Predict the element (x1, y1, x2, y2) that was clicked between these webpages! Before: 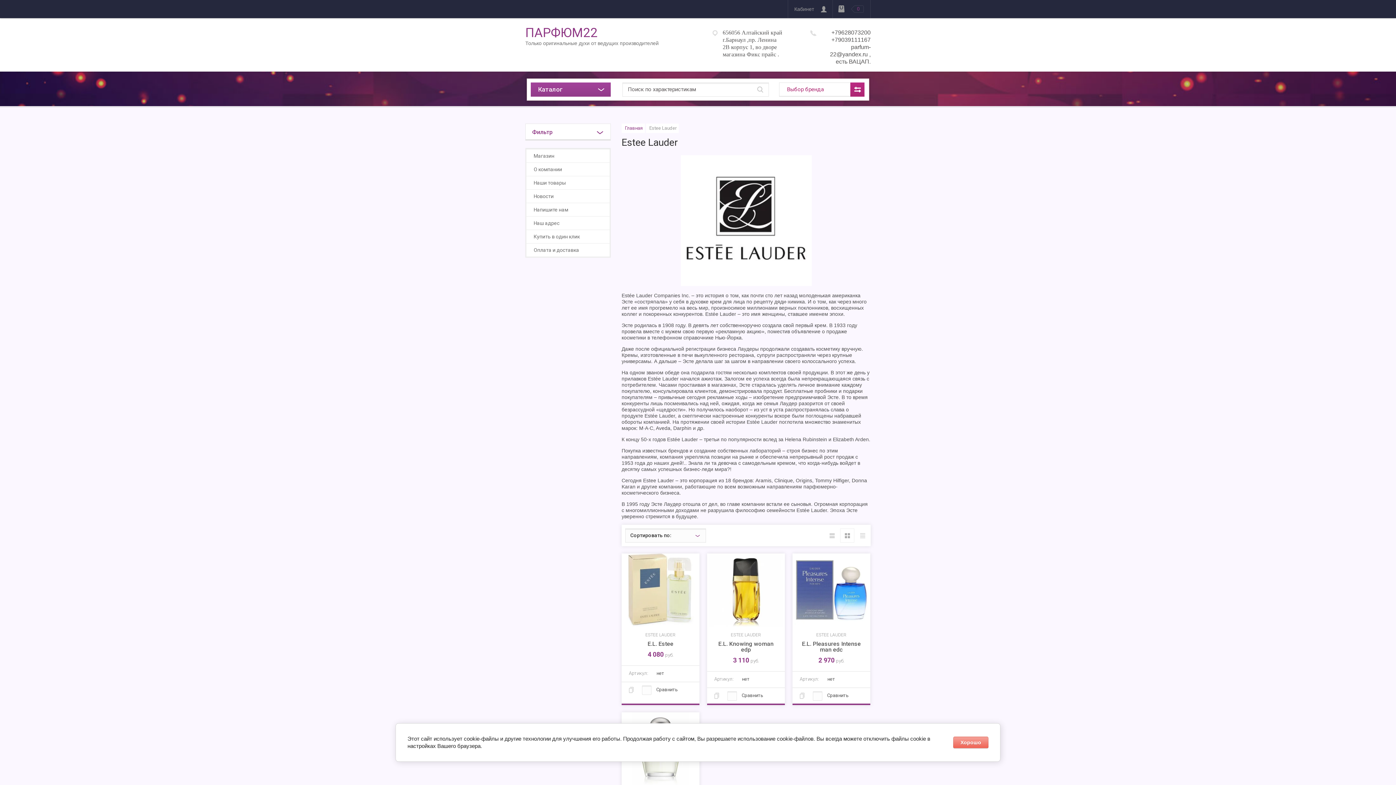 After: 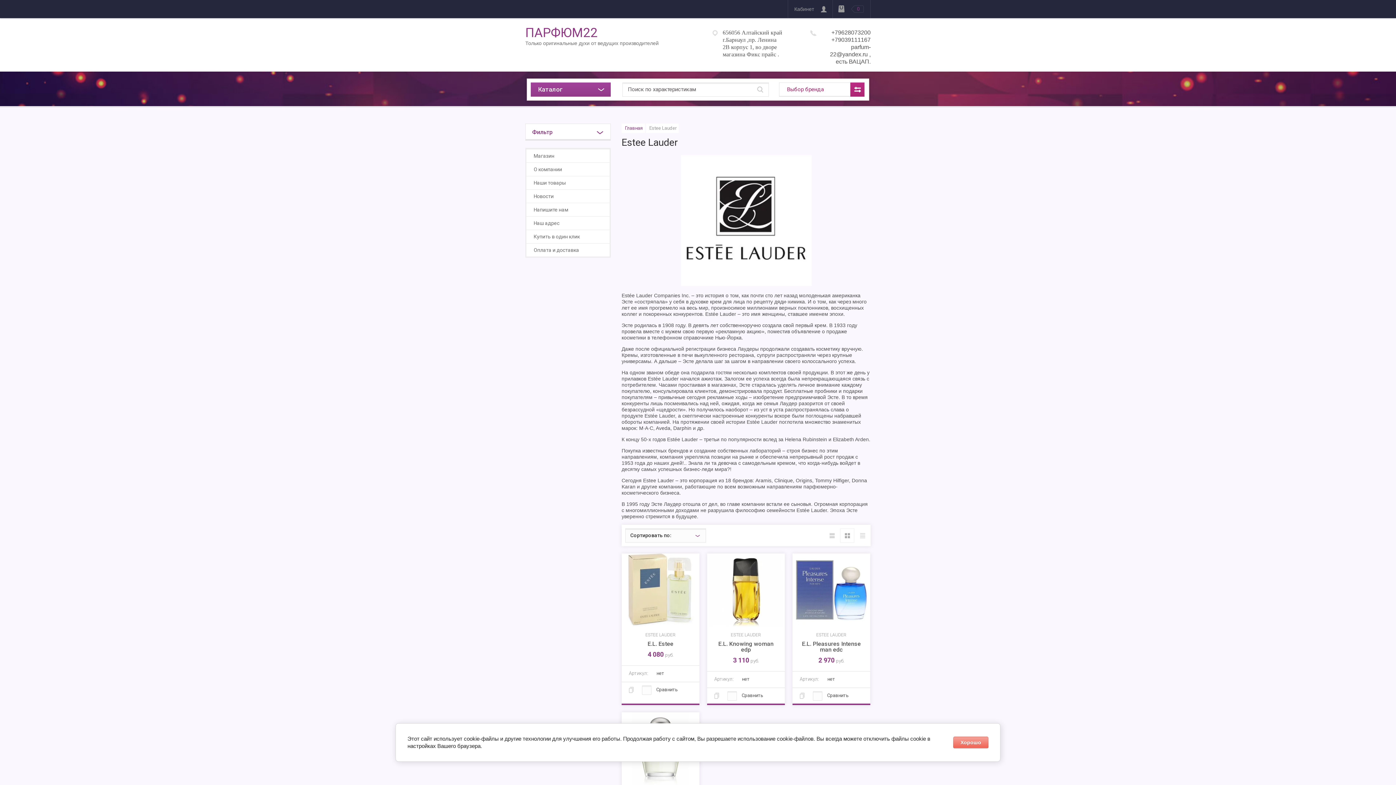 Action: label: +79628073200 bbox: (831, 29, 870, 35)